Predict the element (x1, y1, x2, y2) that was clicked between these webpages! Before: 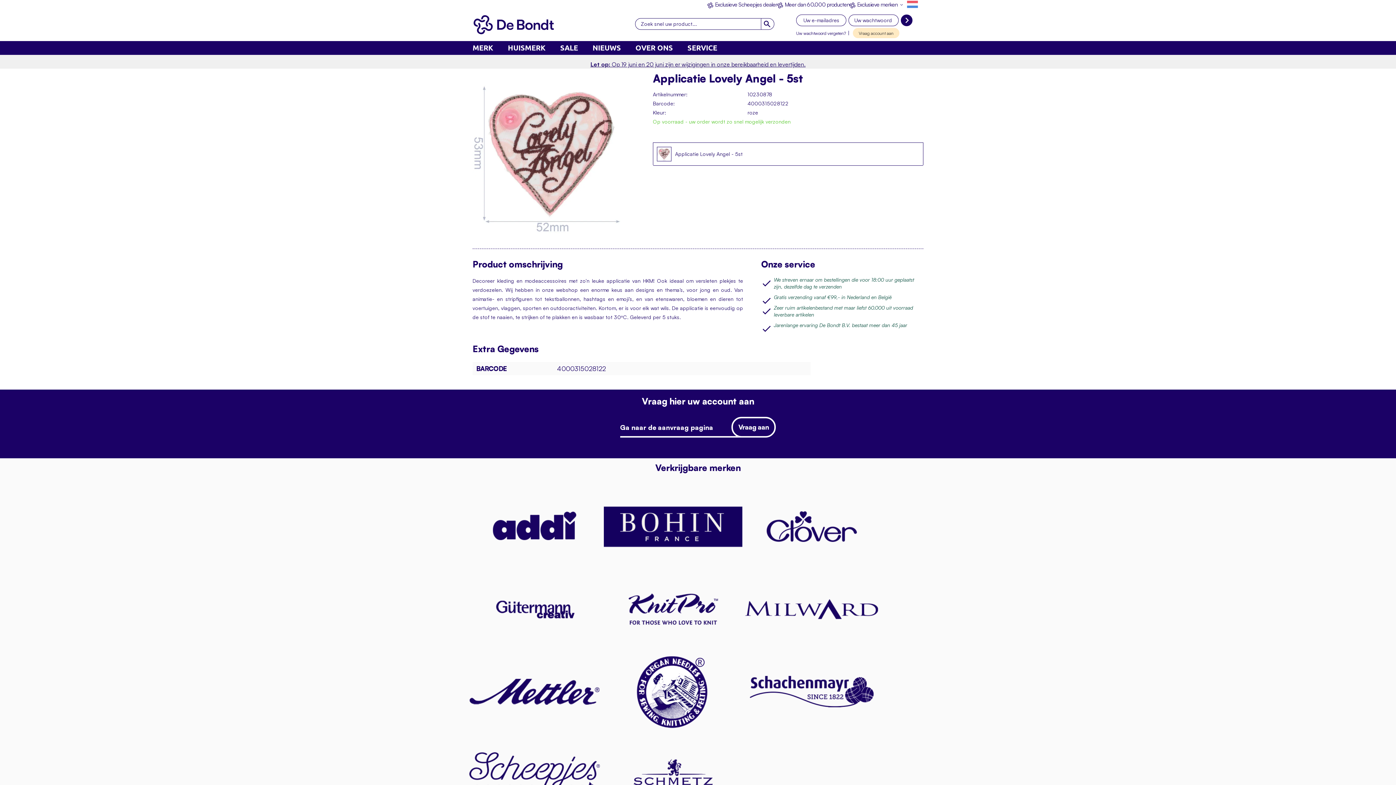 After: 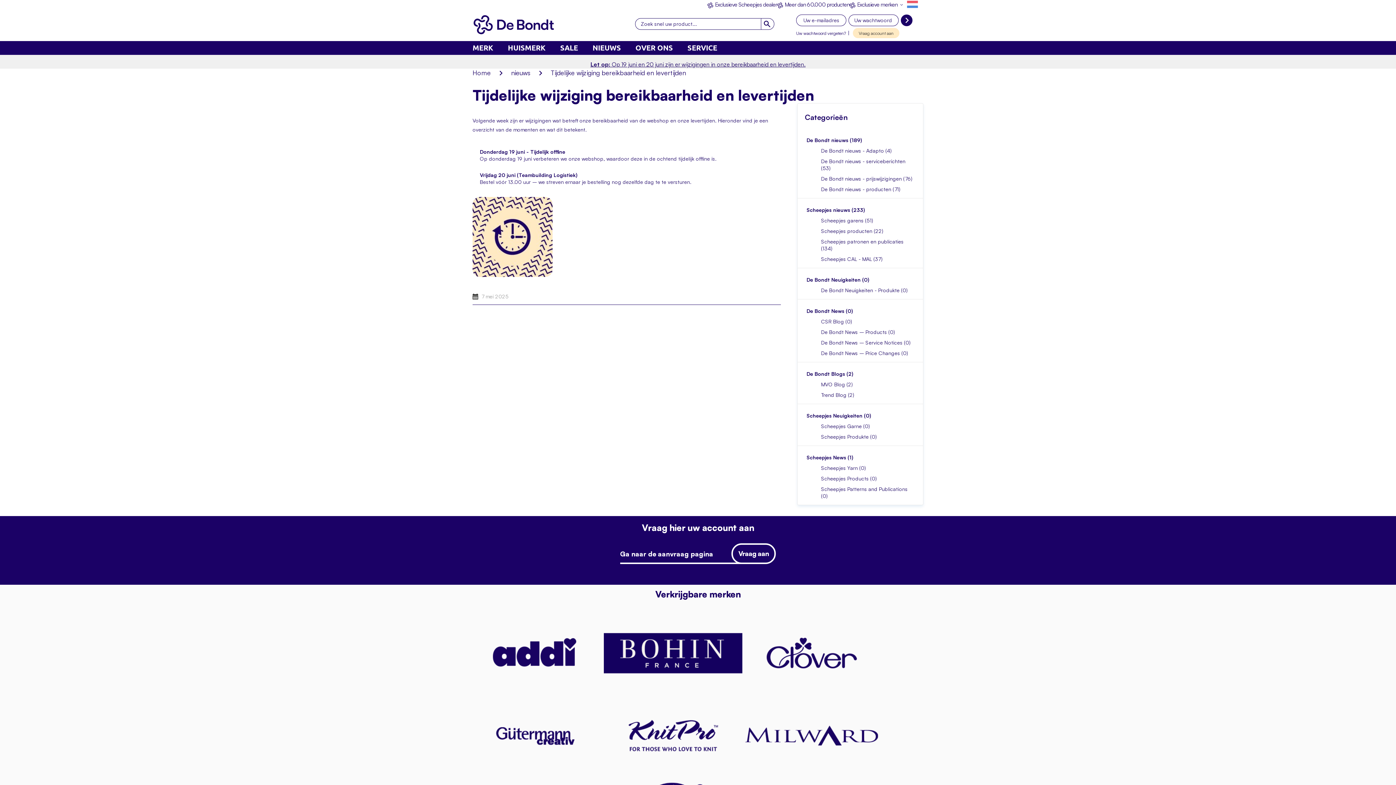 Action: label: Let op: Op 19 juni en 20 juni zijn er wijzigingen in onze bereikbaarheid en levertijden. bbox: (590, 60, 805, 68)